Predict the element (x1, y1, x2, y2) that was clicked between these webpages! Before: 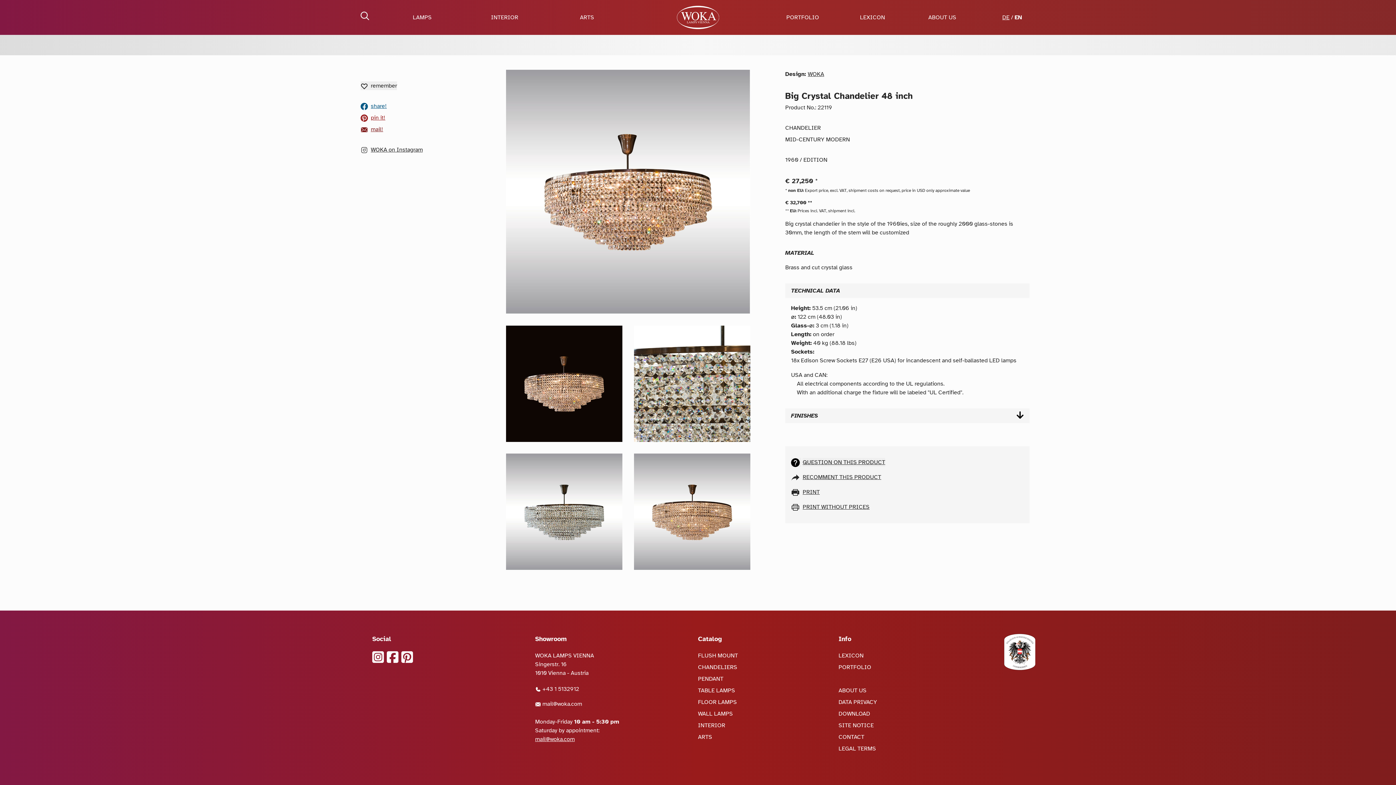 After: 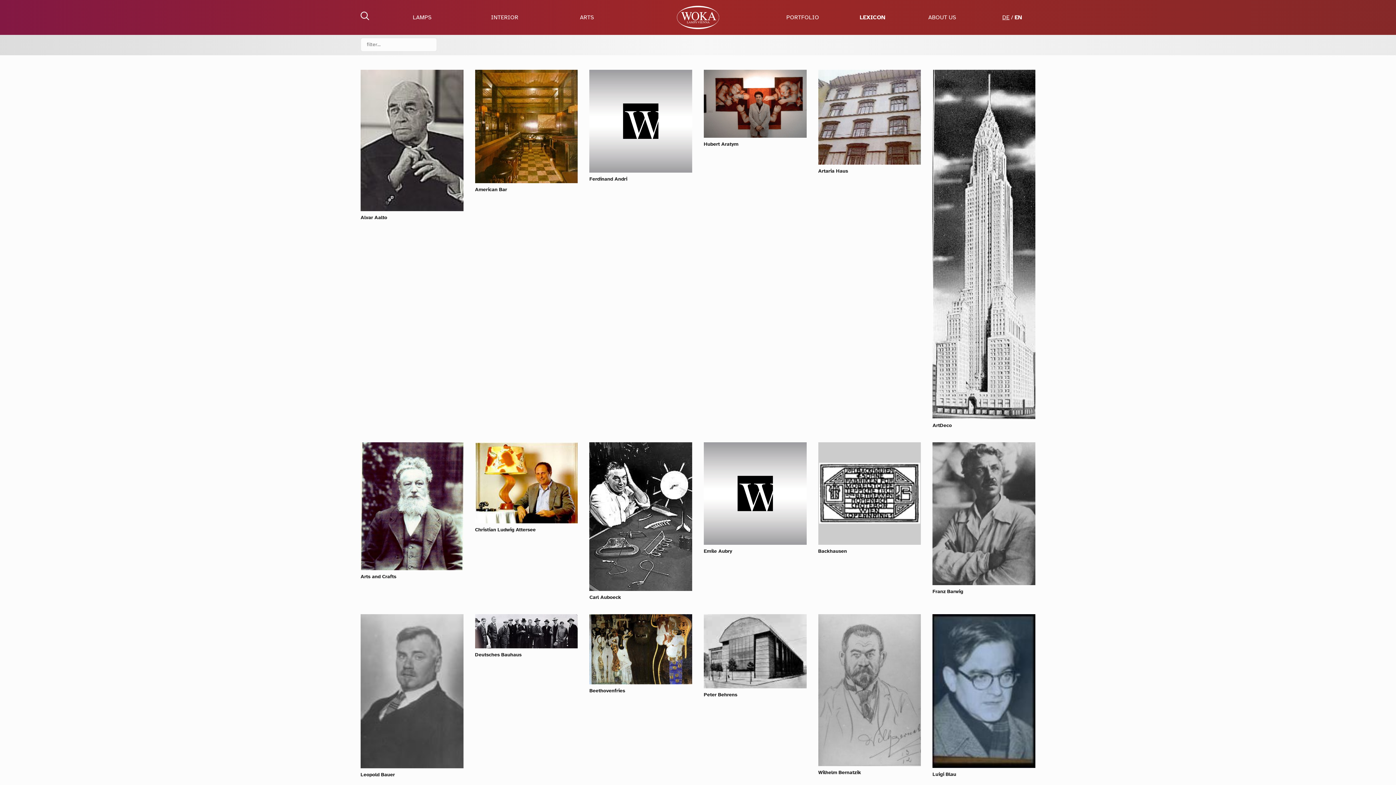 Action: bbox: (860, 13, 885, 21) label: LEXICON